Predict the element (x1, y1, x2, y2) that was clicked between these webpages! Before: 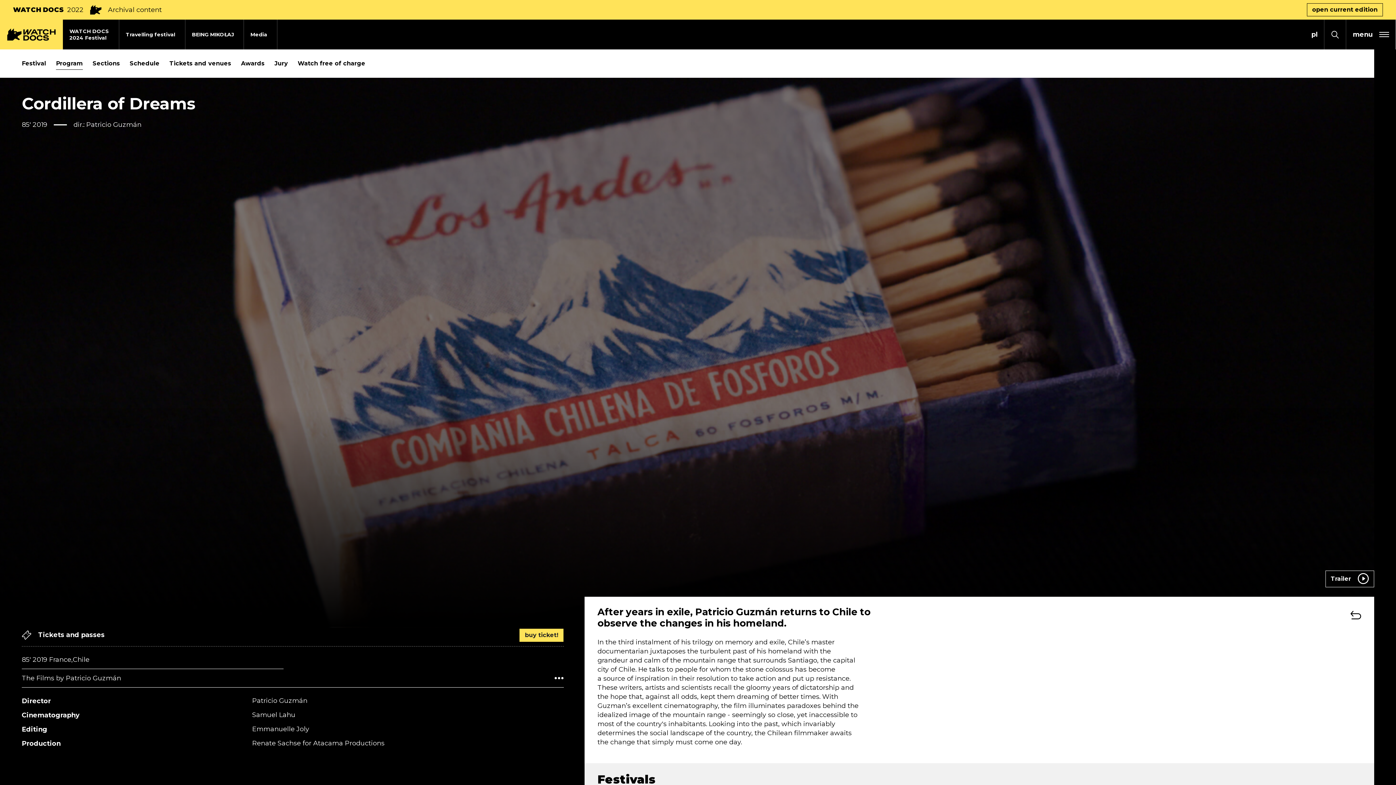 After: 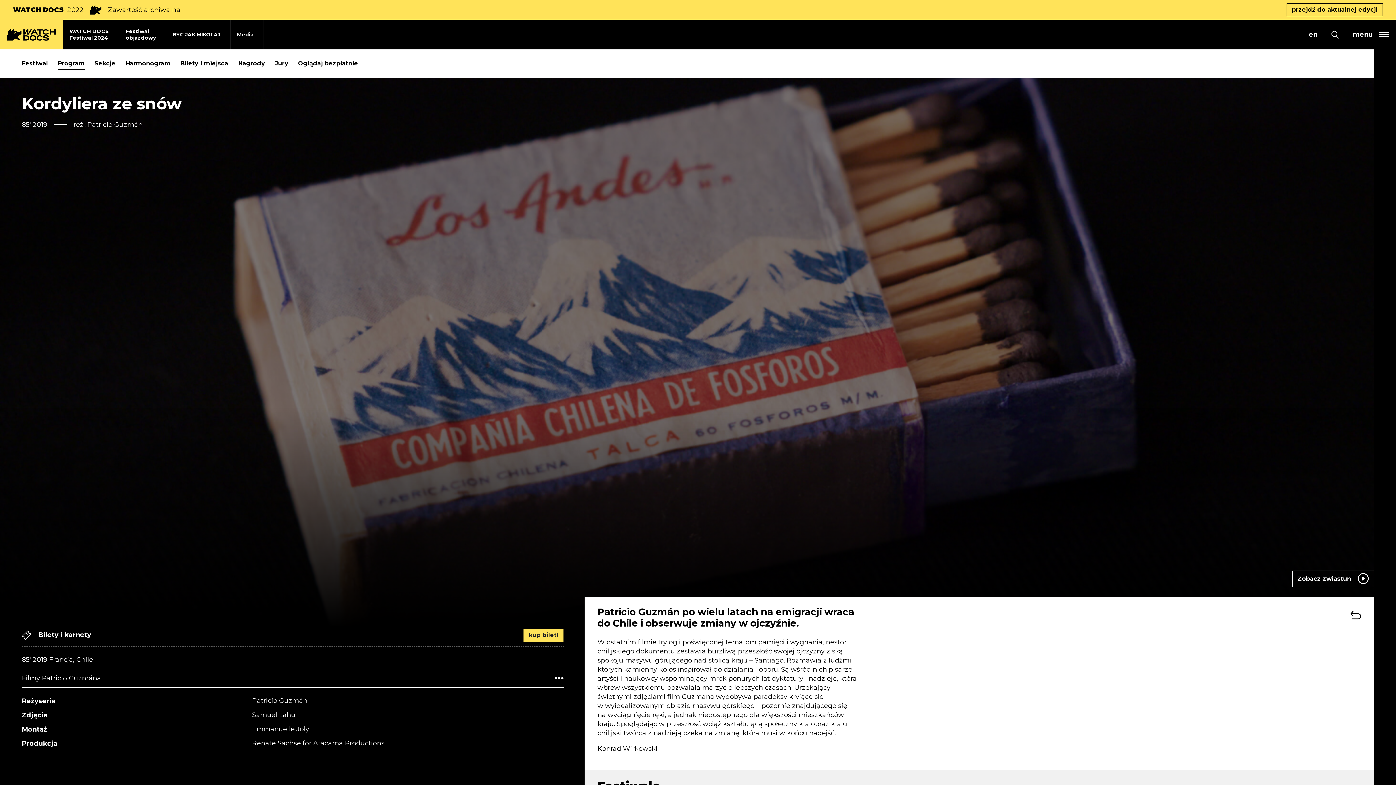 Action: label: pl
Zmień język na PL bbox: (1305, 19, 1324, 49)